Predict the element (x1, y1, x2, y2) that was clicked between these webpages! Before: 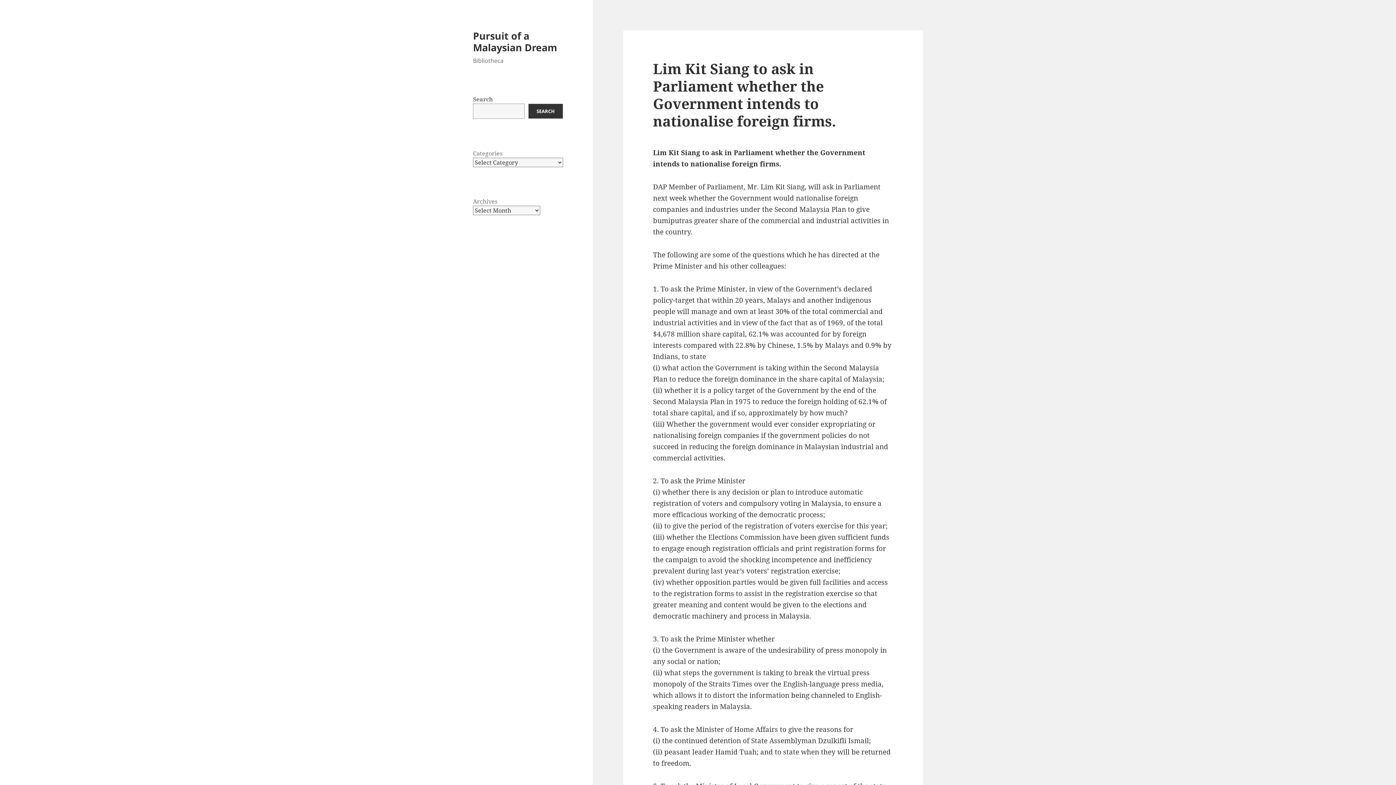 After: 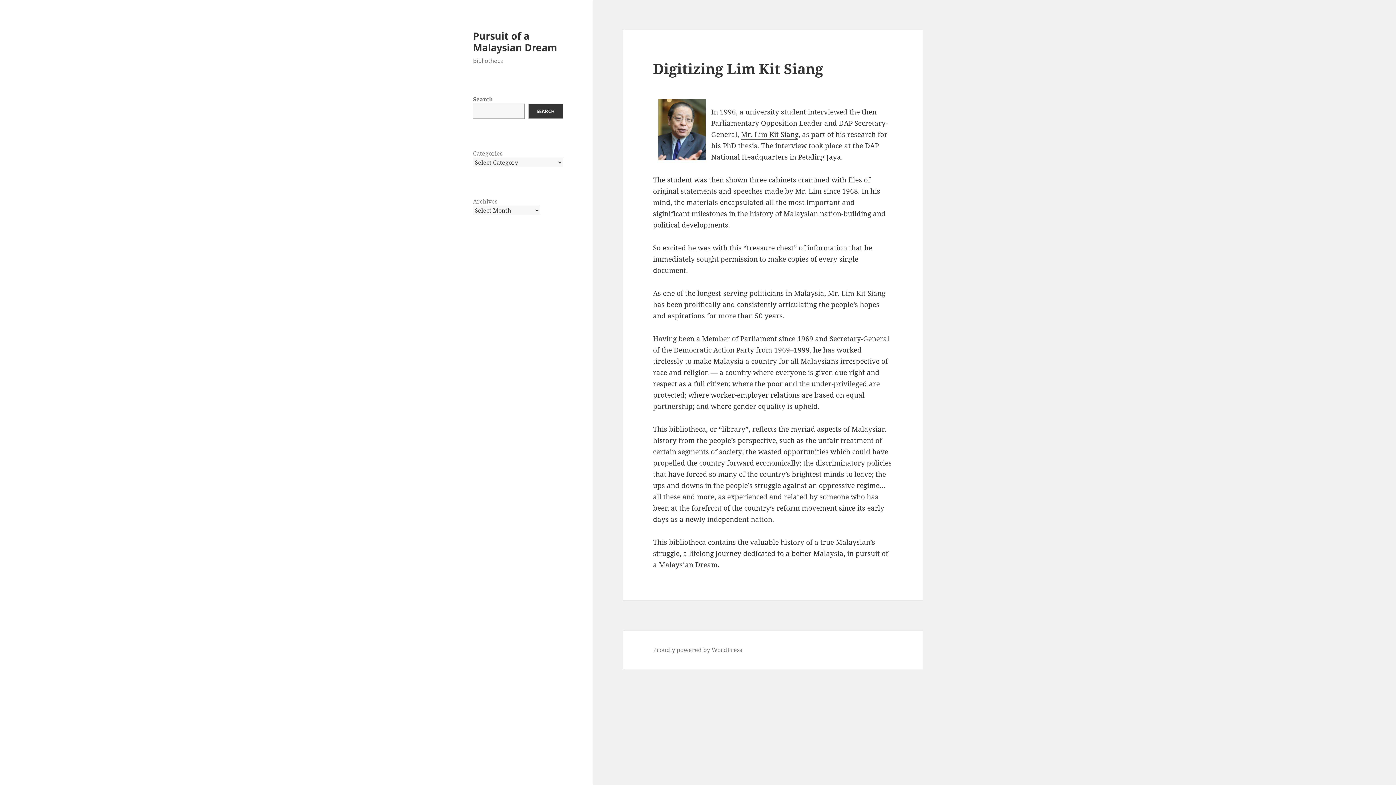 Action: label: Pursuit of a Malaysian Dream bbox: (473, 28, 557, 54)